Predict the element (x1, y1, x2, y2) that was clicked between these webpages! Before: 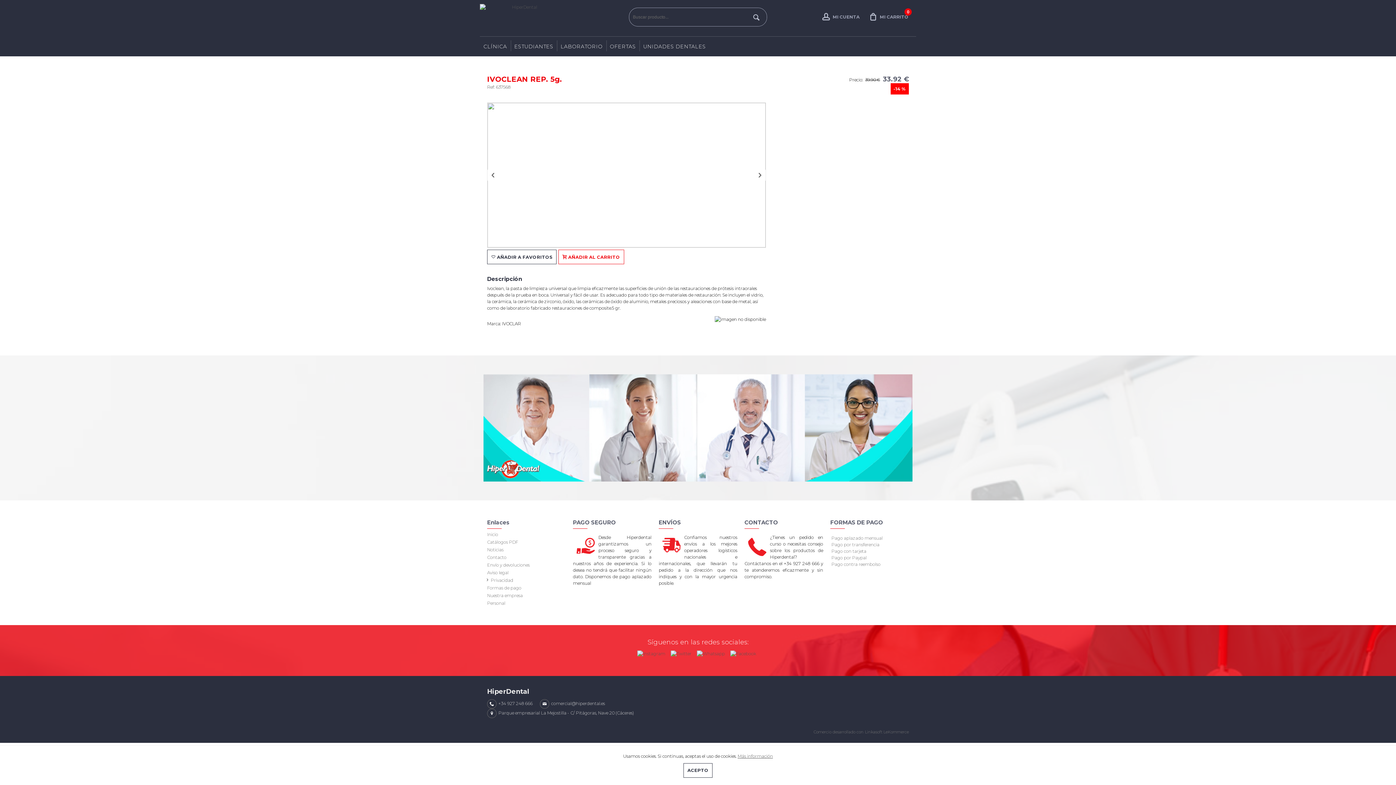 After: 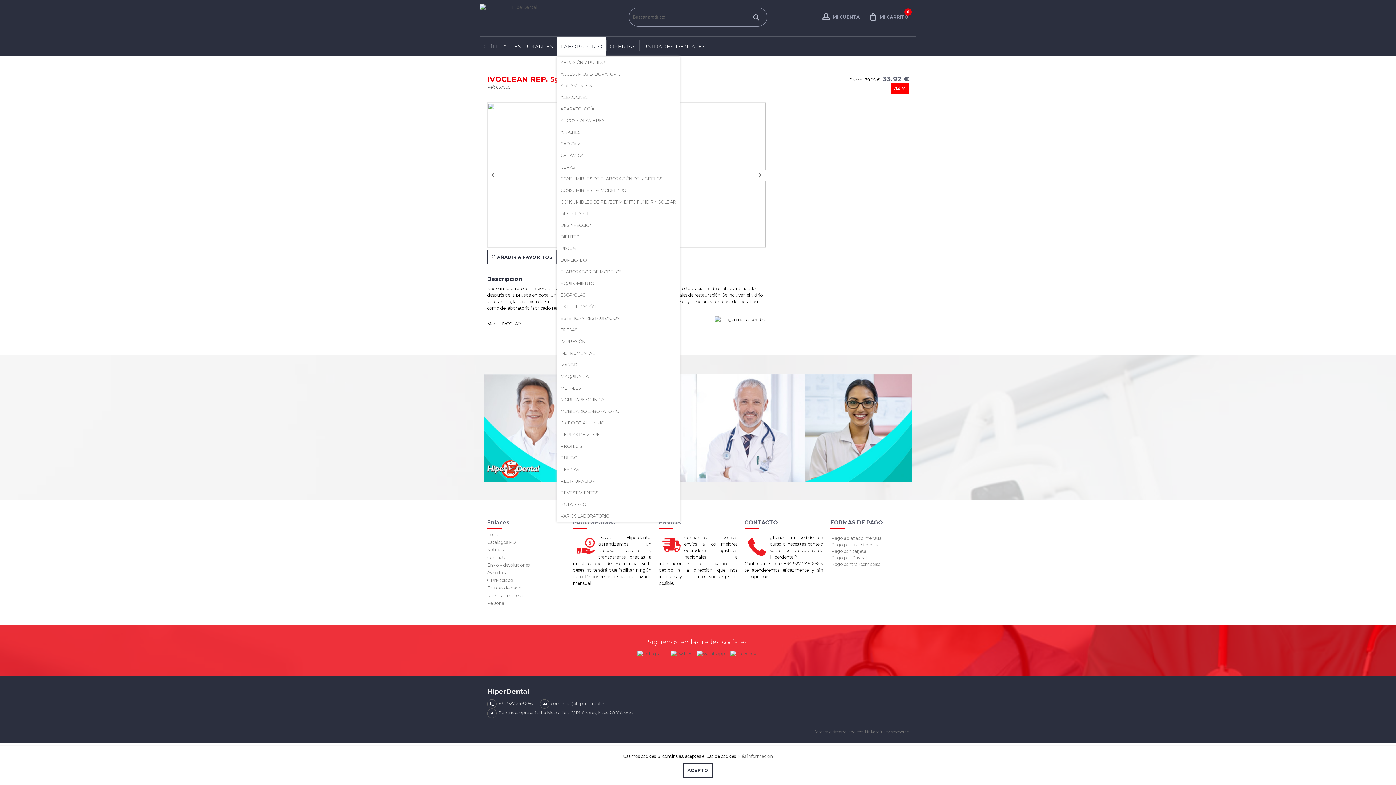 Action: label: LABORATORIO bbox: (557, 36, 606, 56)